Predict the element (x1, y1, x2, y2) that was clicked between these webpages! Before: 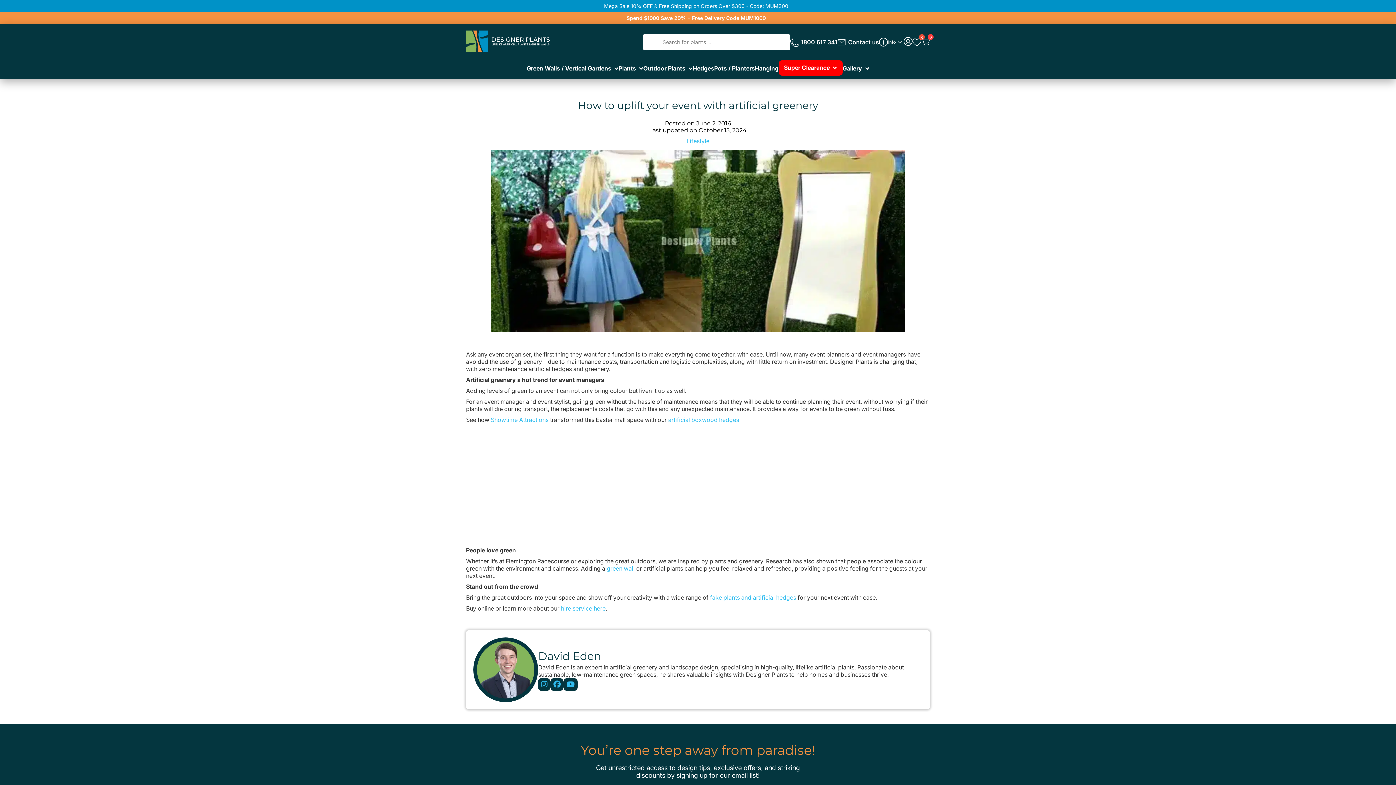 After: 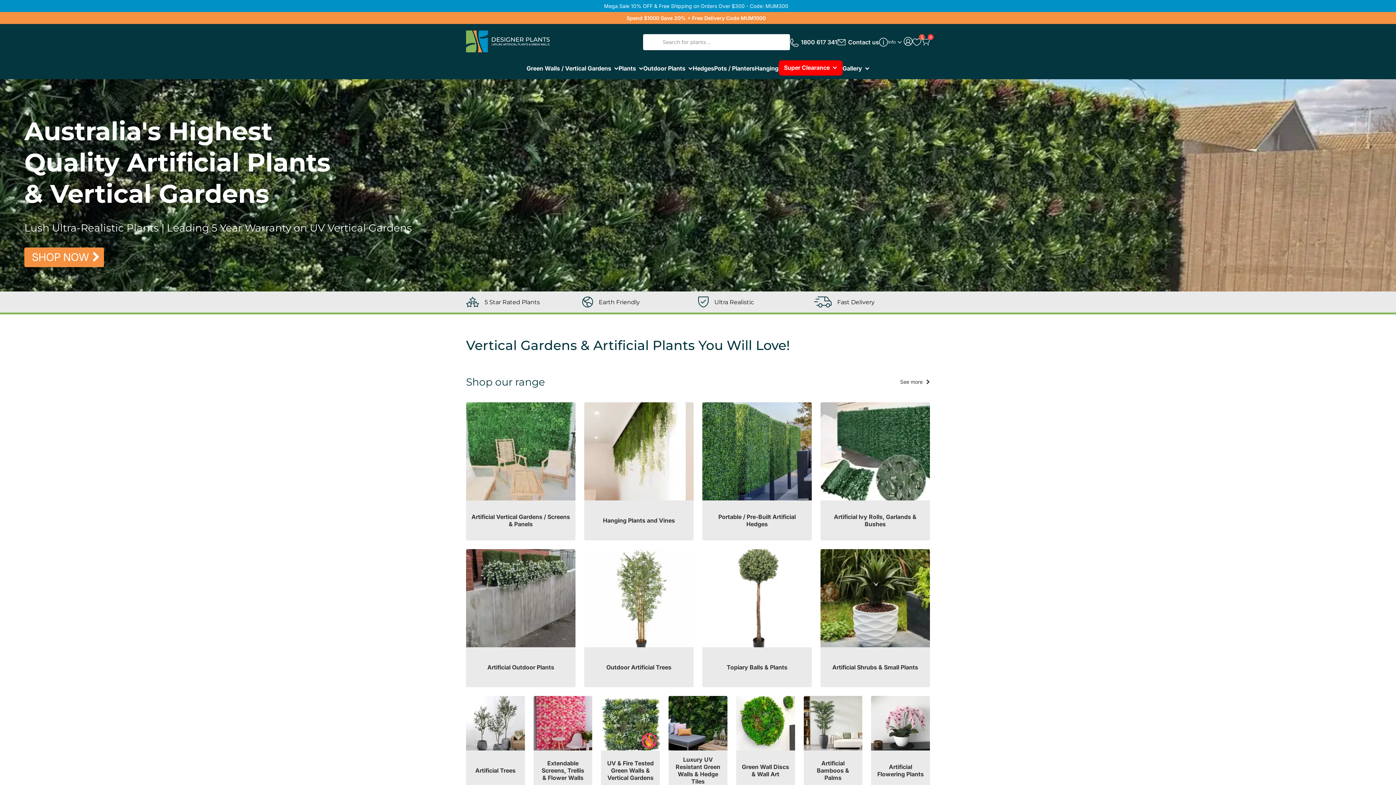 Action: bbox: (466, 30, 549, 53)